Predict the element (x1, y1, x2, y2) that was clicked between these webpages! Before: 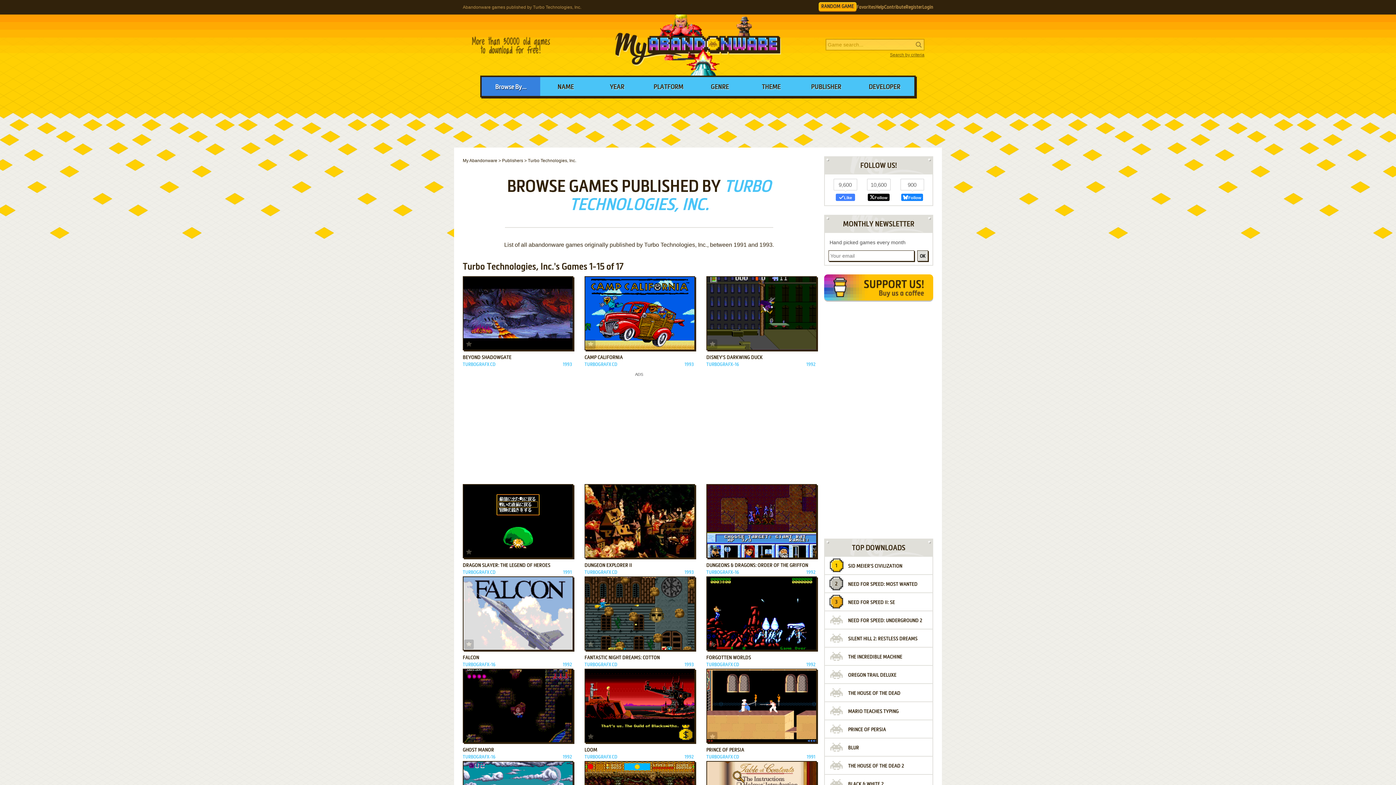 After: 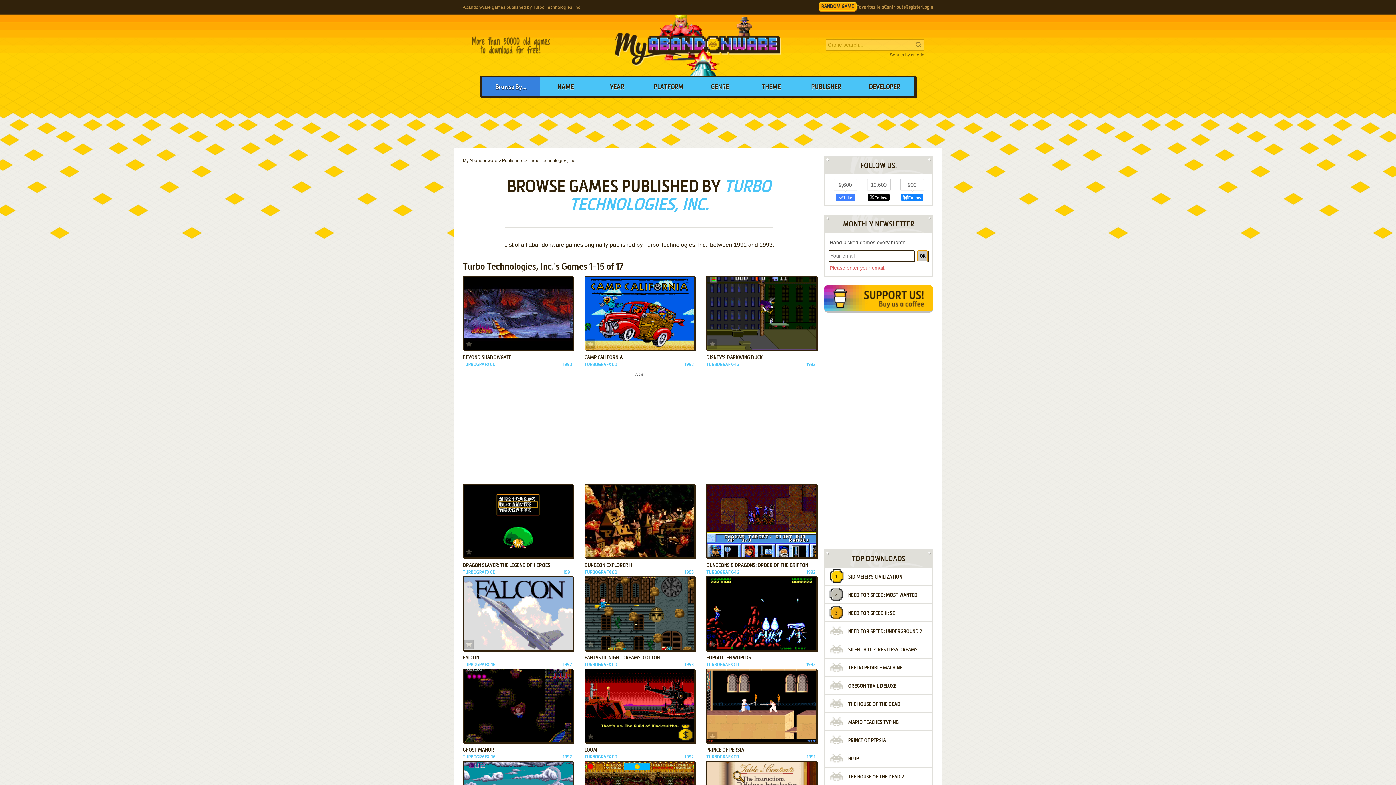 Action: label: OK bbox: (917, 250, 928, 261)